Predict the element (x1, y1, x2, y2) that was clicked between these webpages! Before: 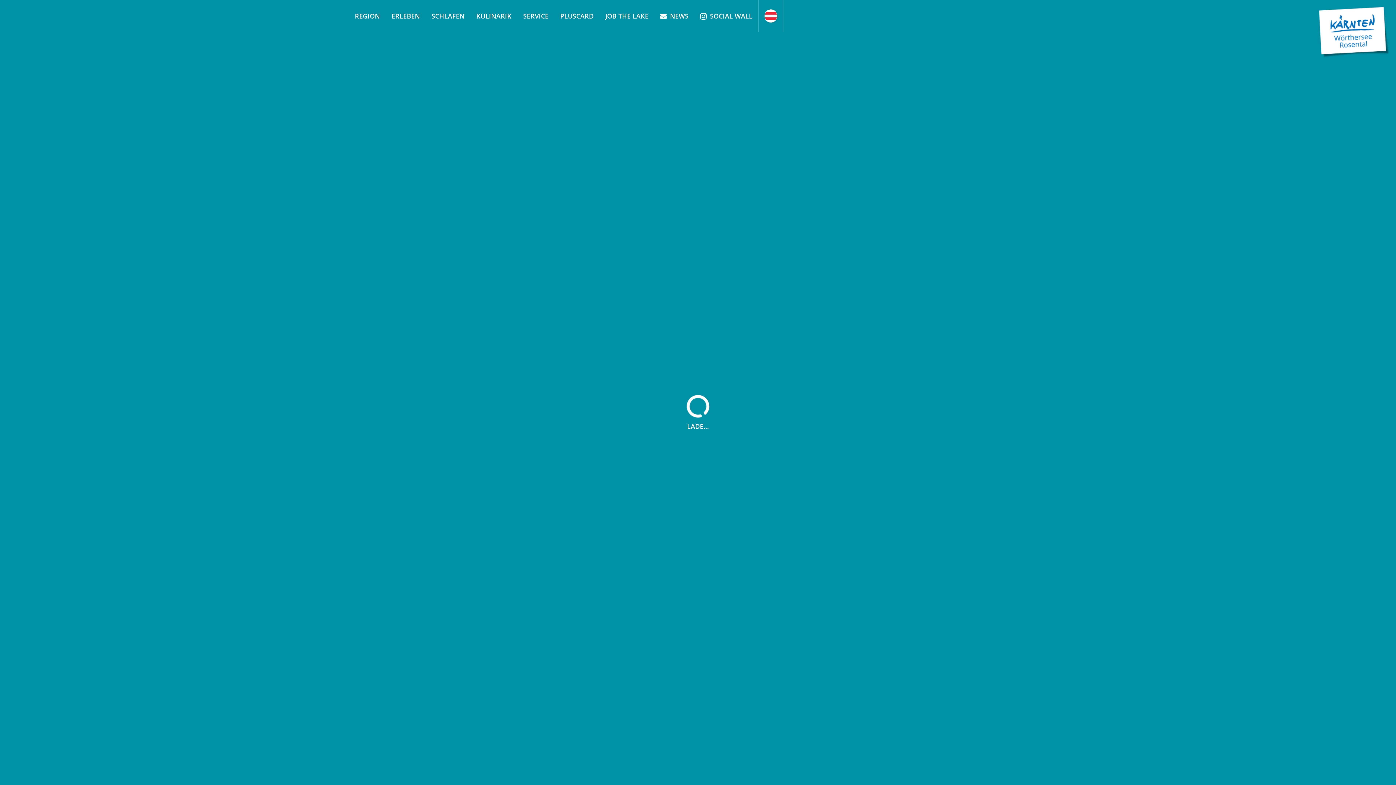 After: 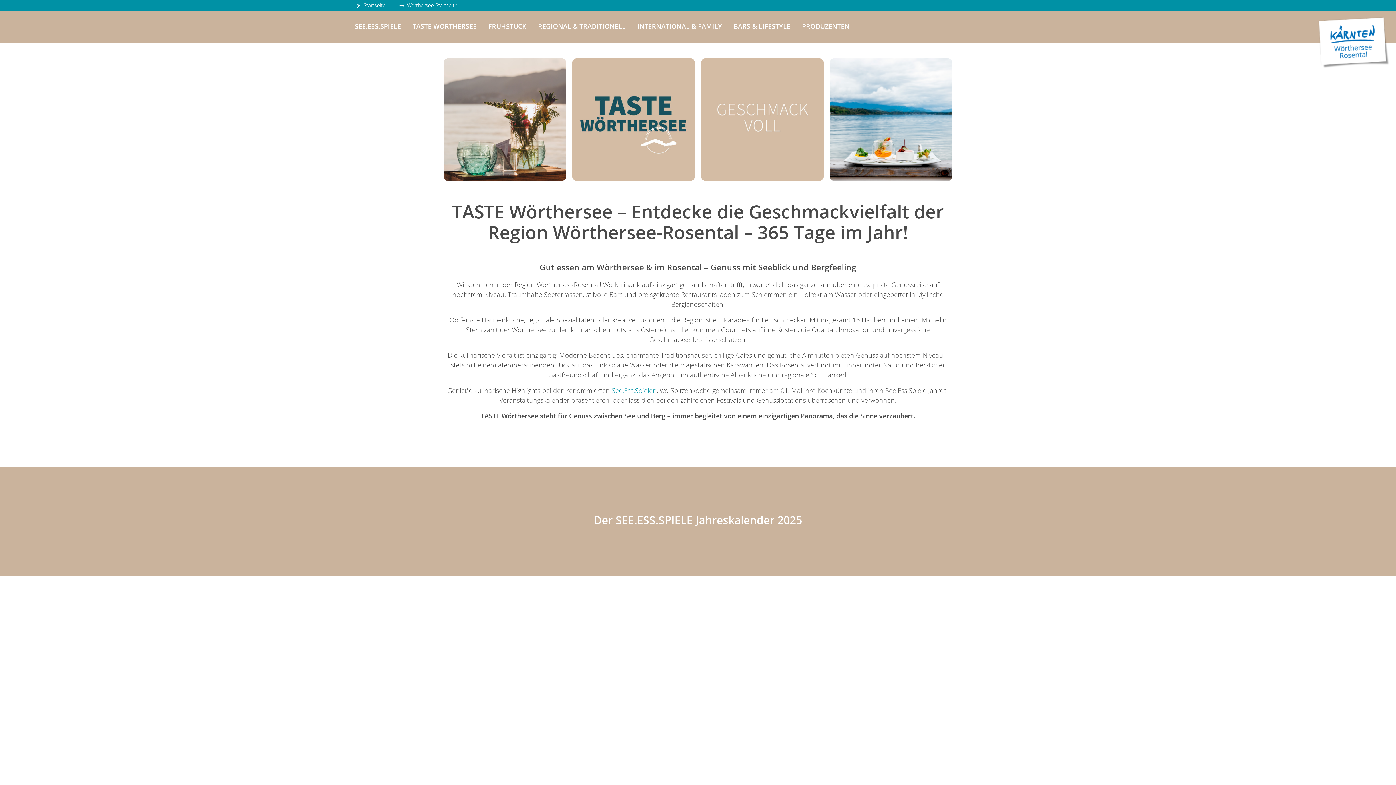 Action: label: KULINARIK bbox: (470, 0, 517, 32)